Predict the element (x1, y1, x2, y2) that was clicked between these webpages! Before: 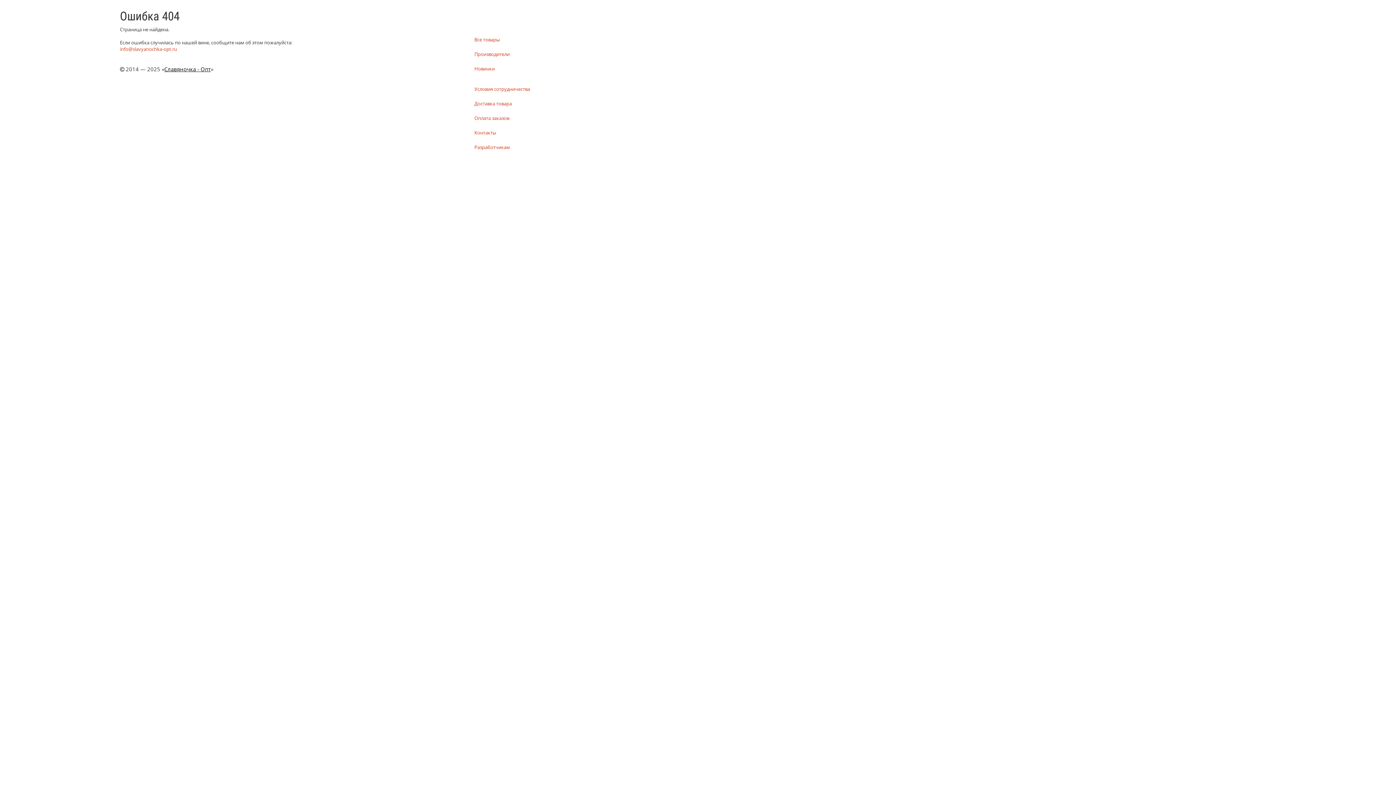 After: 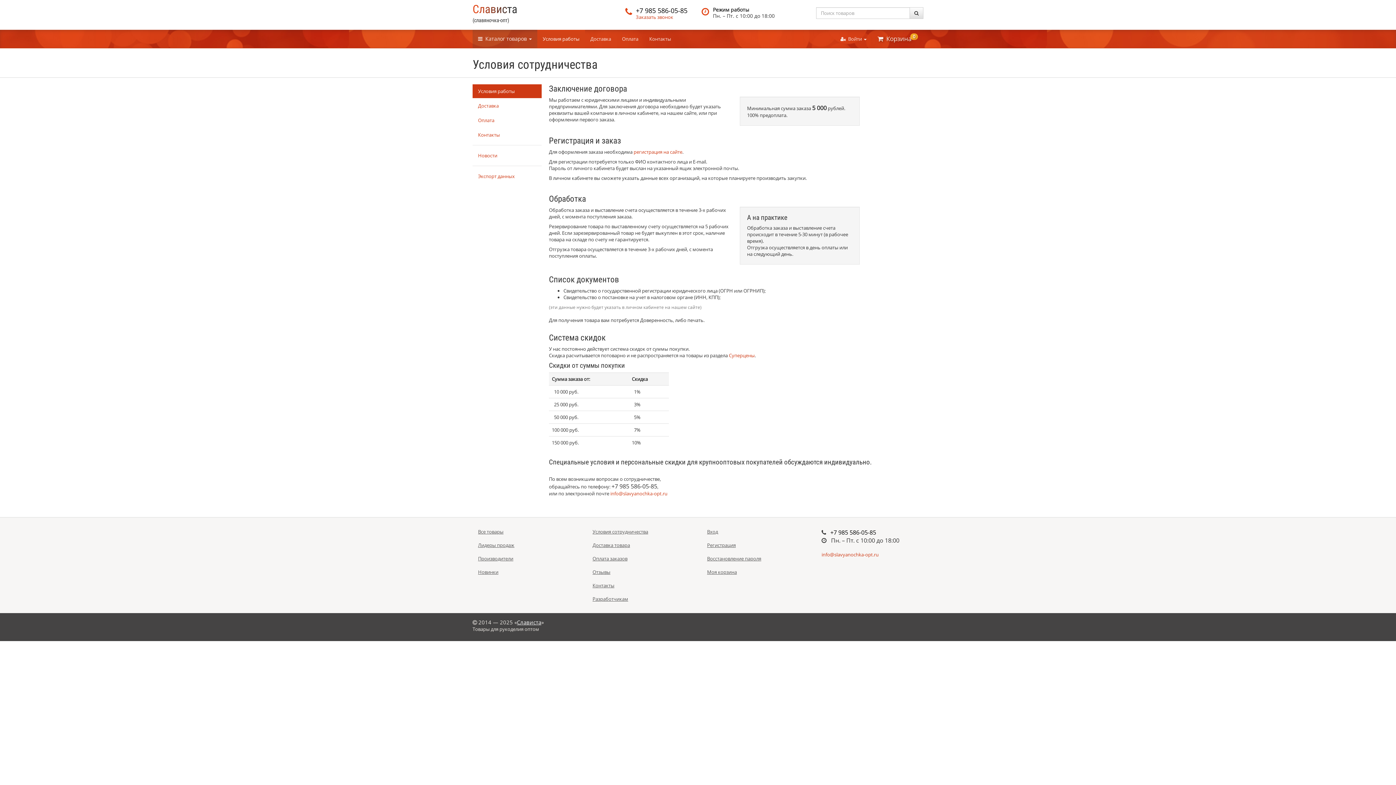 Action: bbox: (469, 82, 694, 96) label: Условия сотрудничества